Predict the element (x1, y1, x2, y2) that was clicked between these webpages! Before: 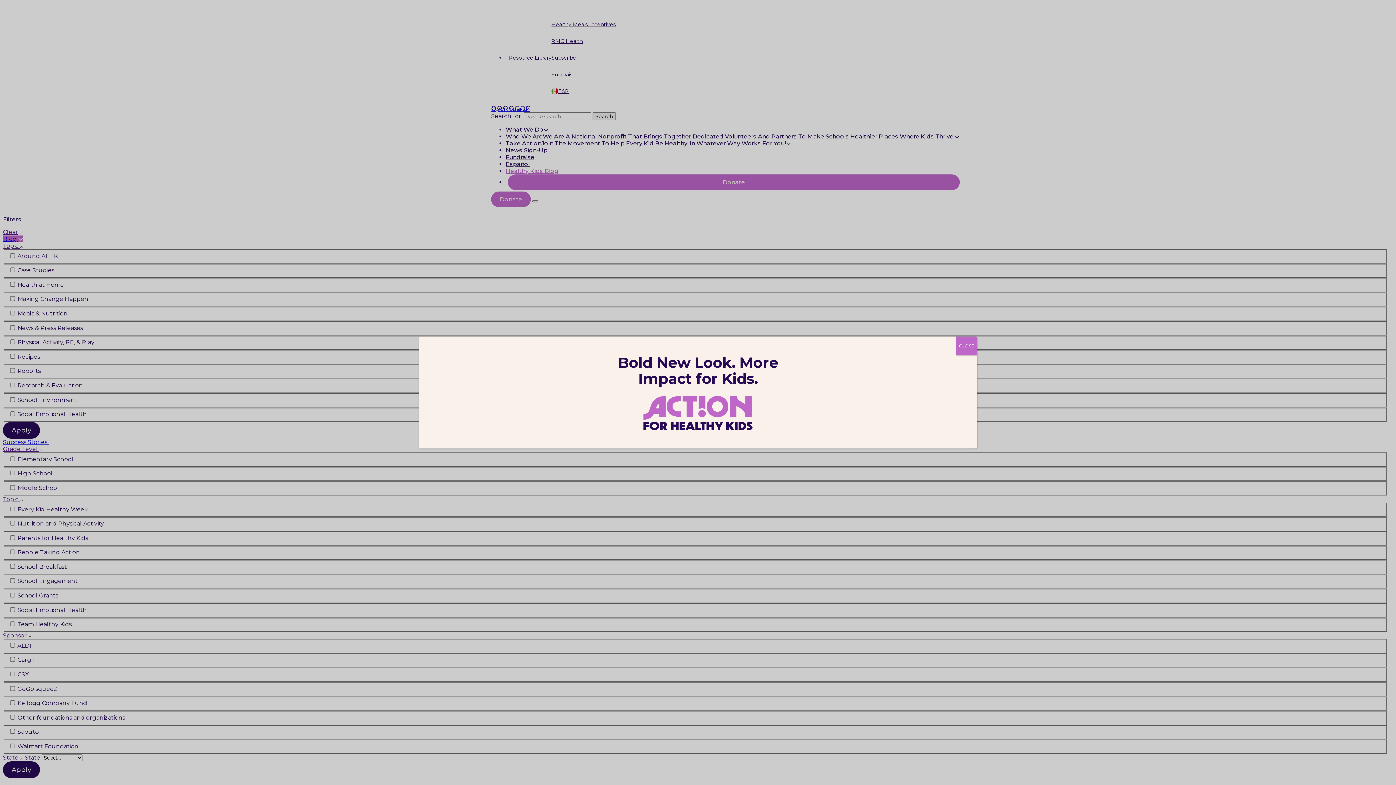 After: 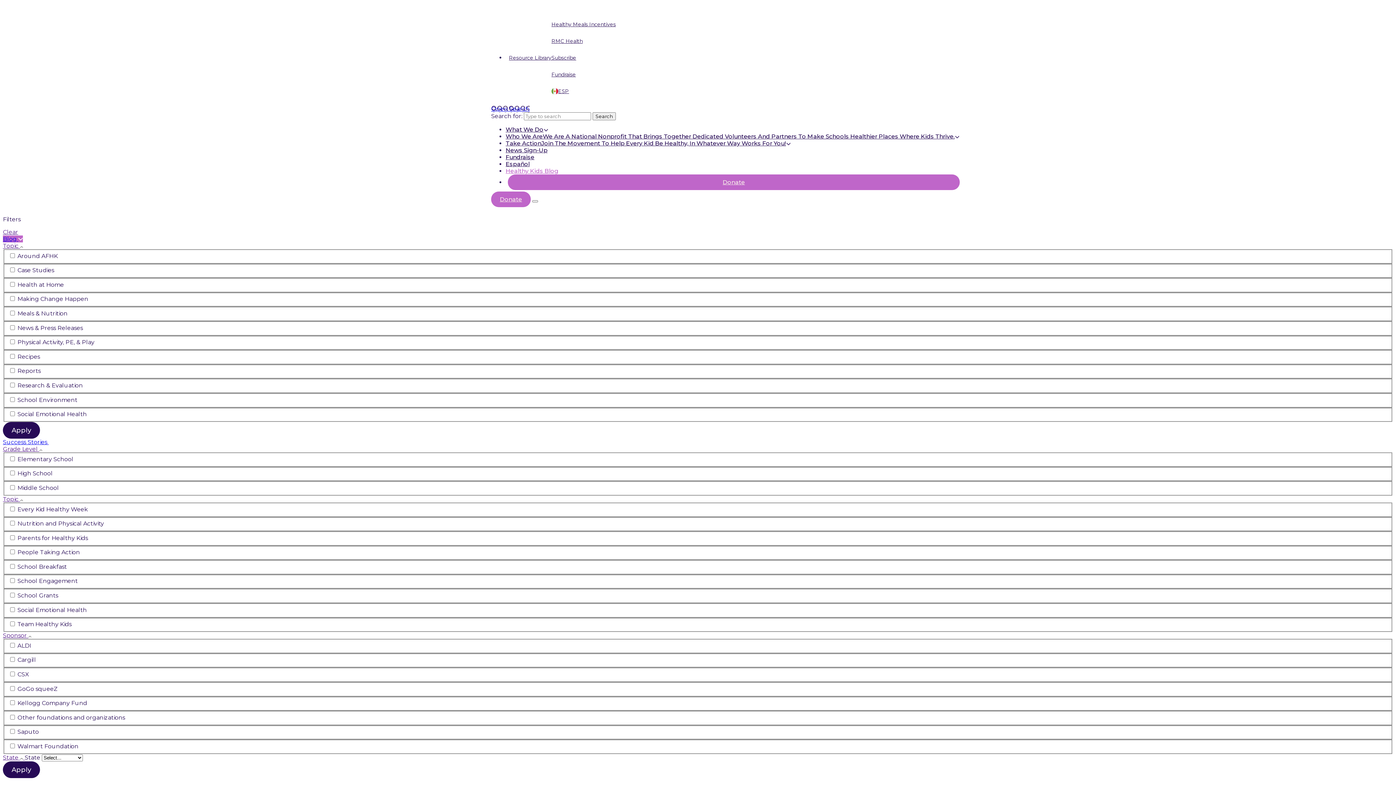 Action: bbox: (956, 336, 977, 355) label: Close